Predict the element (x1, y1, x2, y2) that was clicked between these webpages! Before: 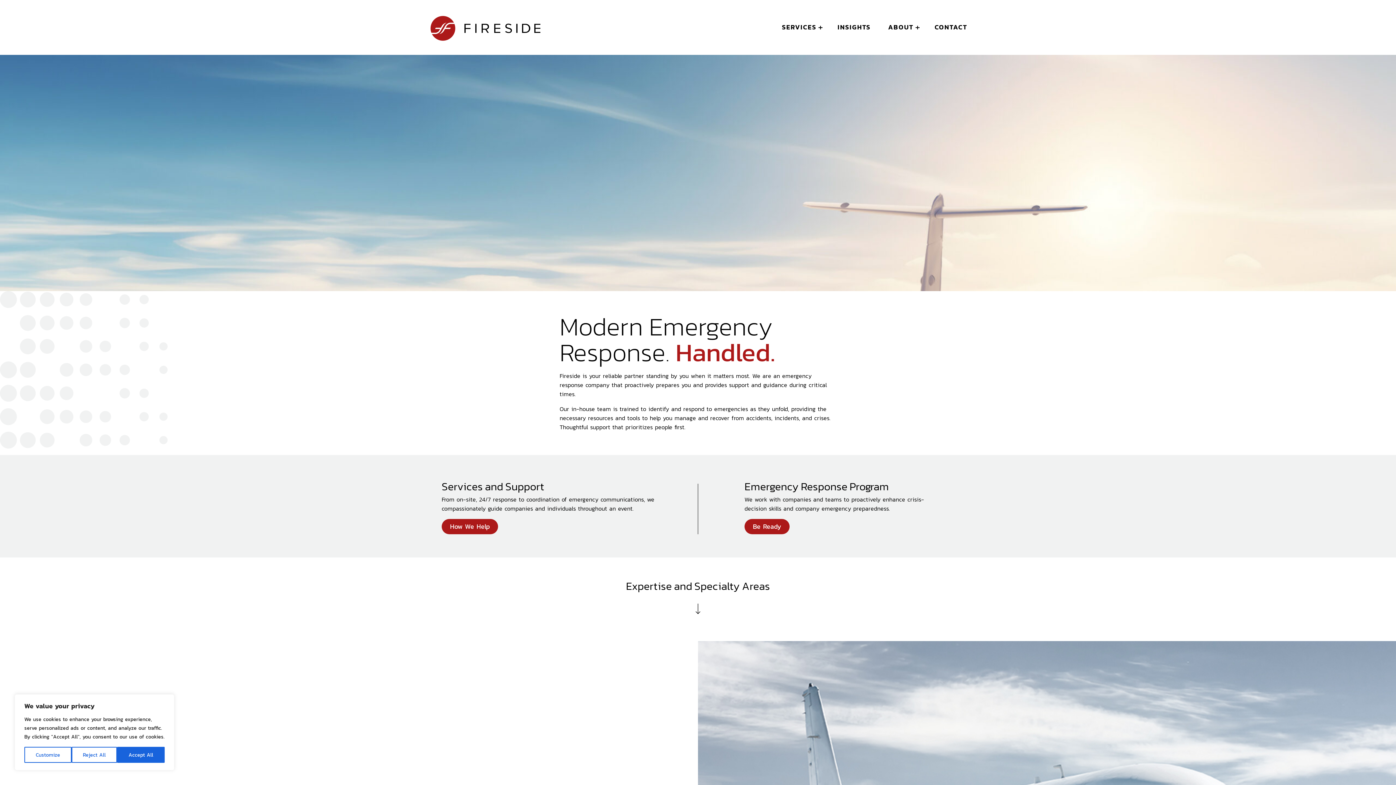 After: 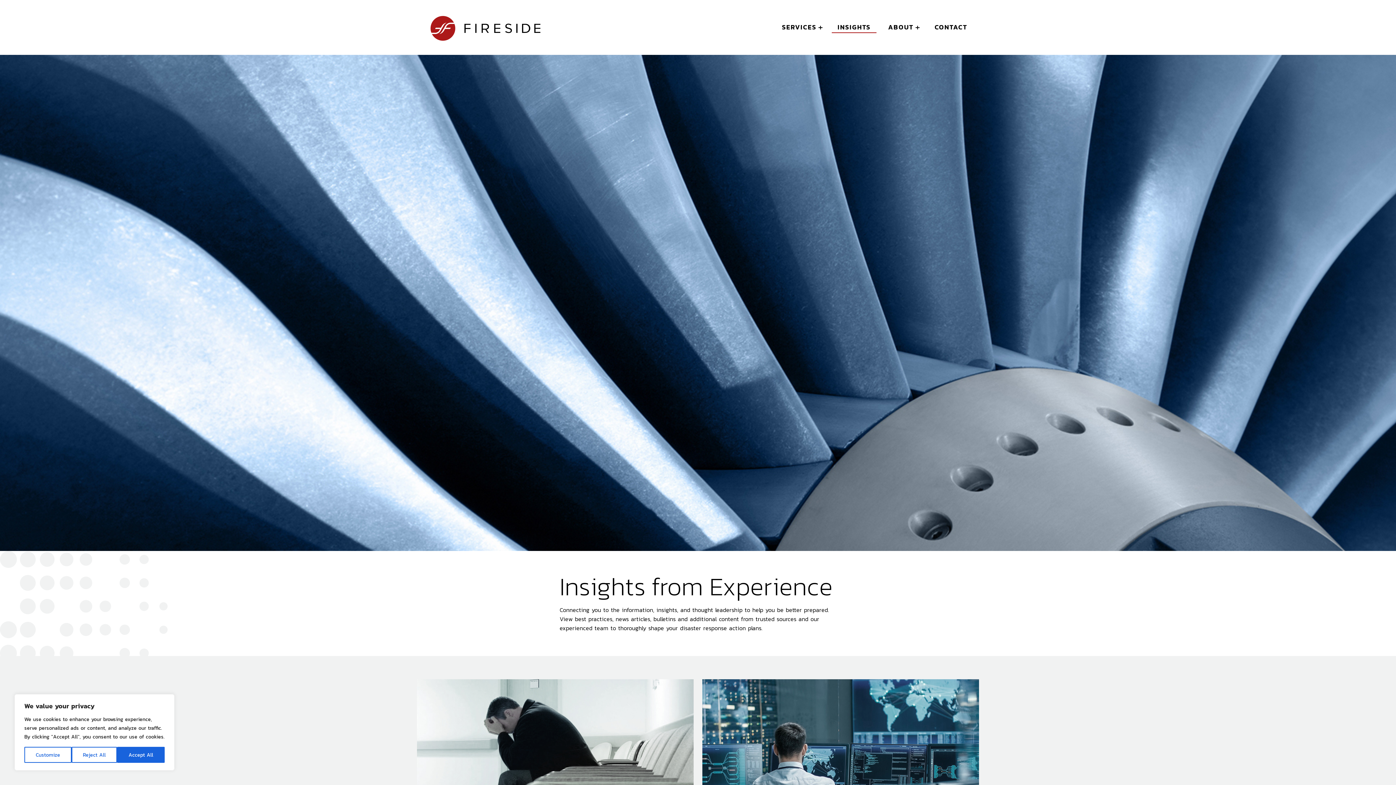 Action: bbox: (832, 22, 876, 32) label: INSIGHTS